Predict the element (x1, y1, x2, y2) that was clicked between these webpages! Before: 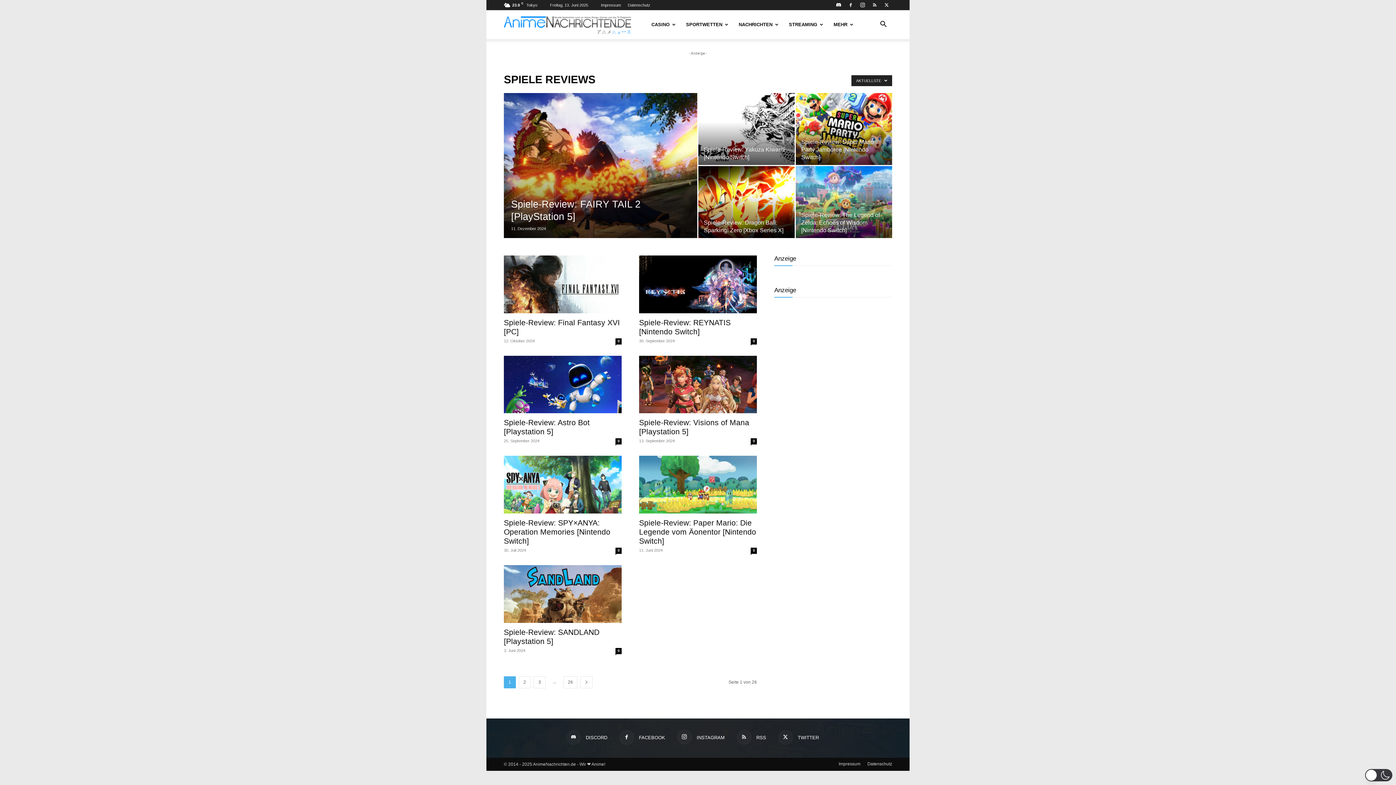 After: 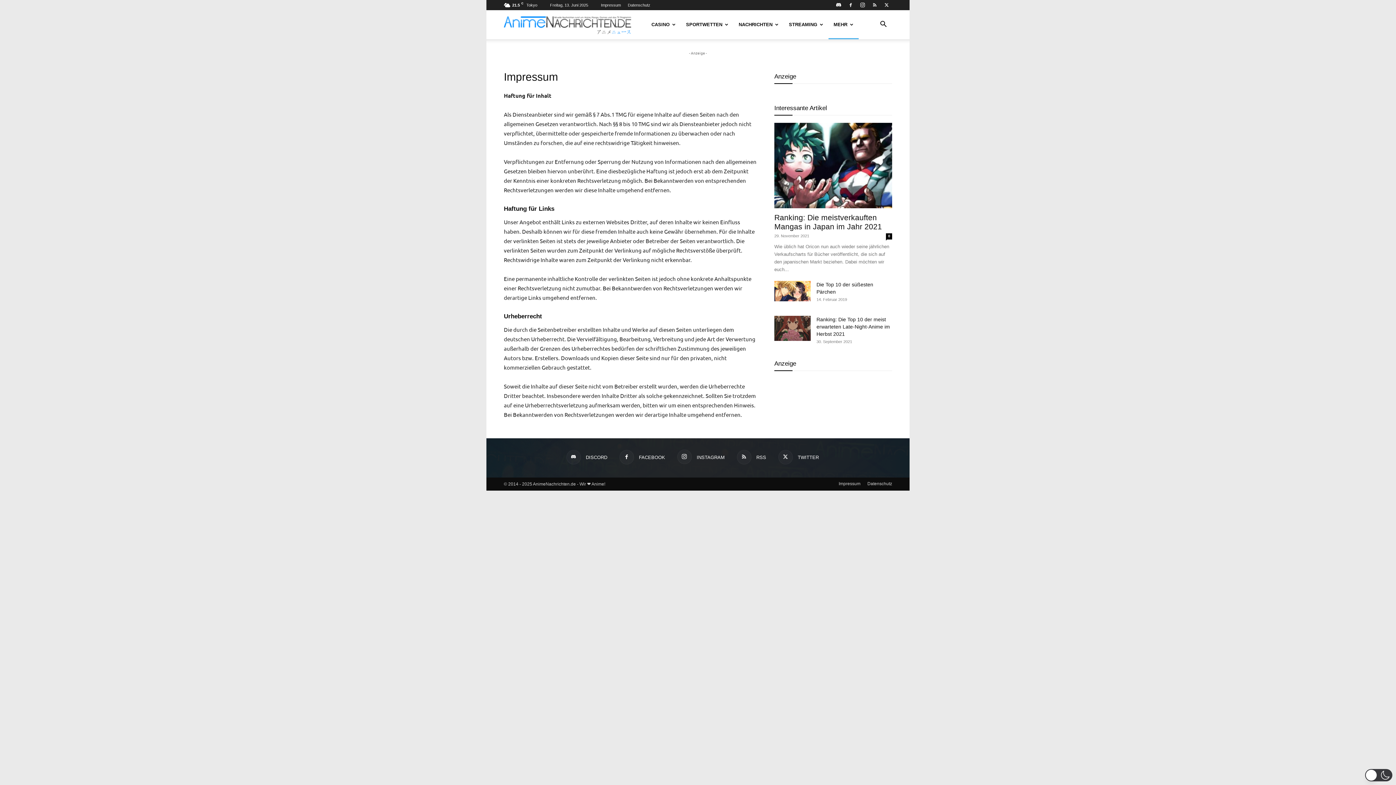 Action: label: Impressum bbox: (601, 2, 621, 7)